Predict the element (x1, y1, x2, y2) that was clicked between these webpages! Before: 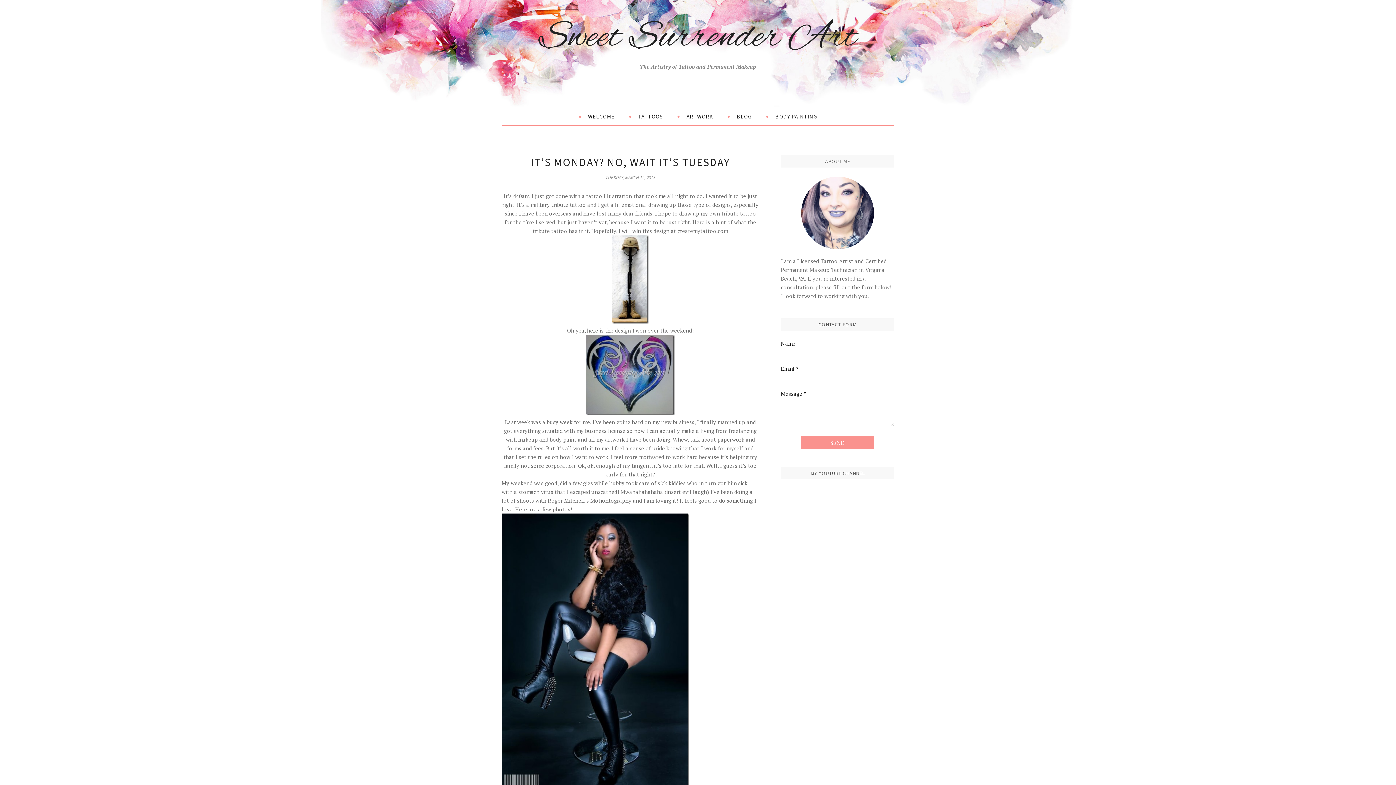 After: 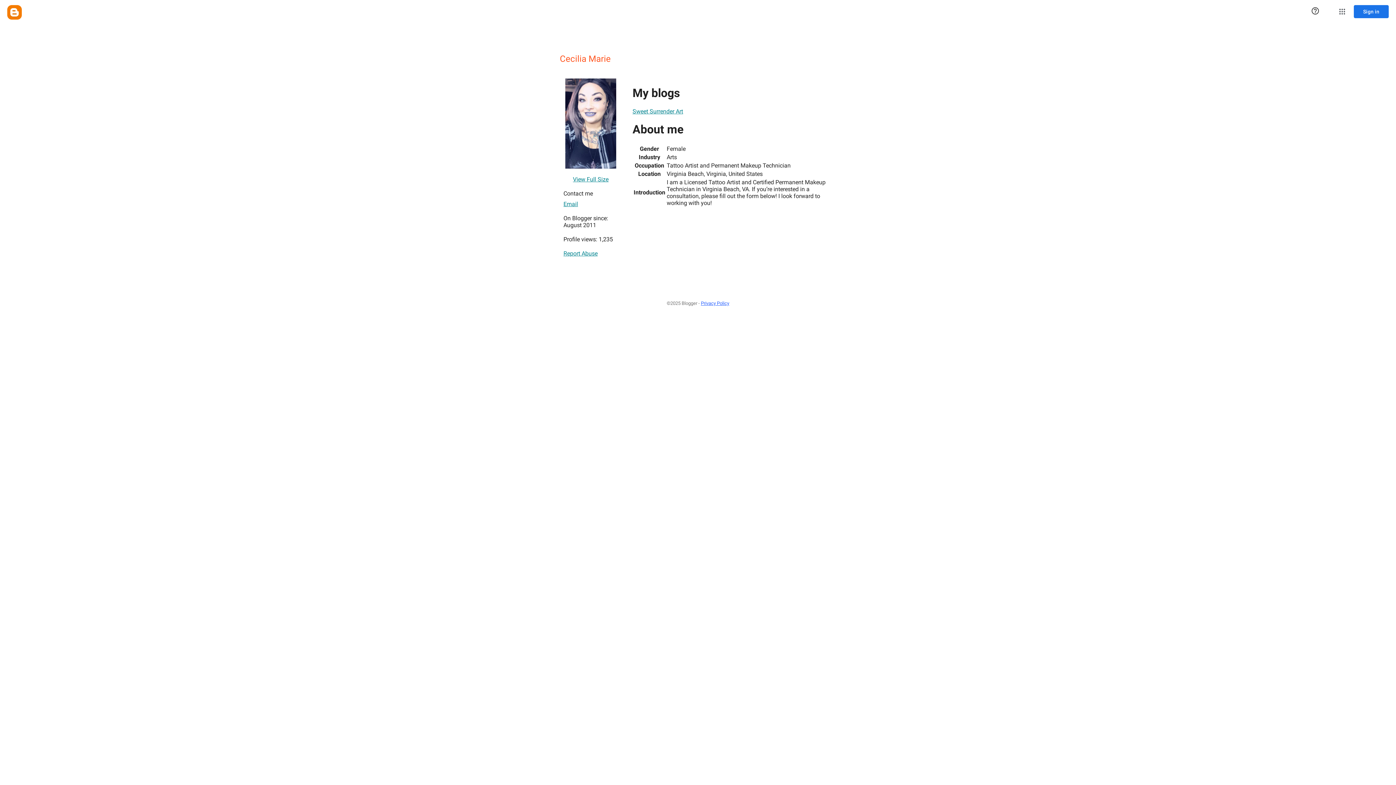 Action: bbox: (781, 176, 894, 249)